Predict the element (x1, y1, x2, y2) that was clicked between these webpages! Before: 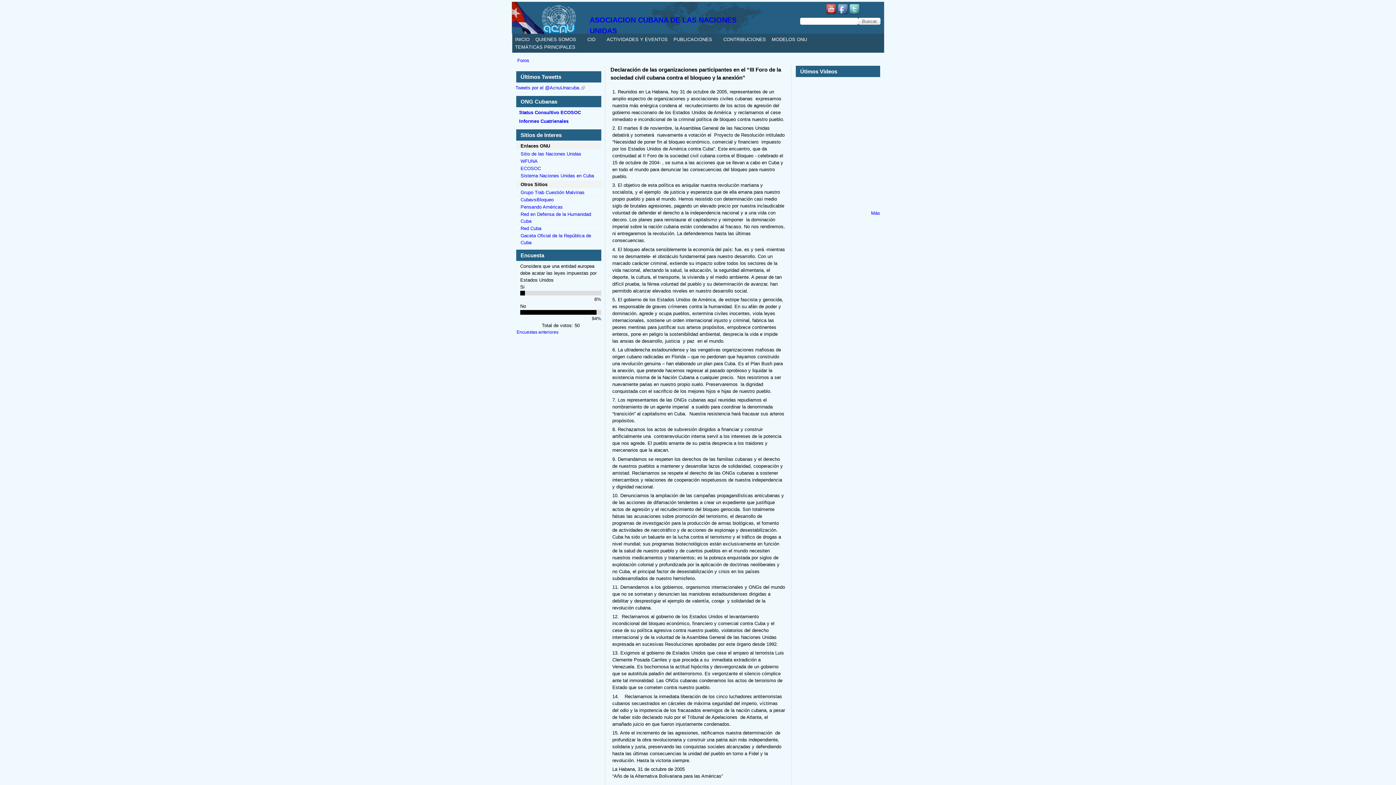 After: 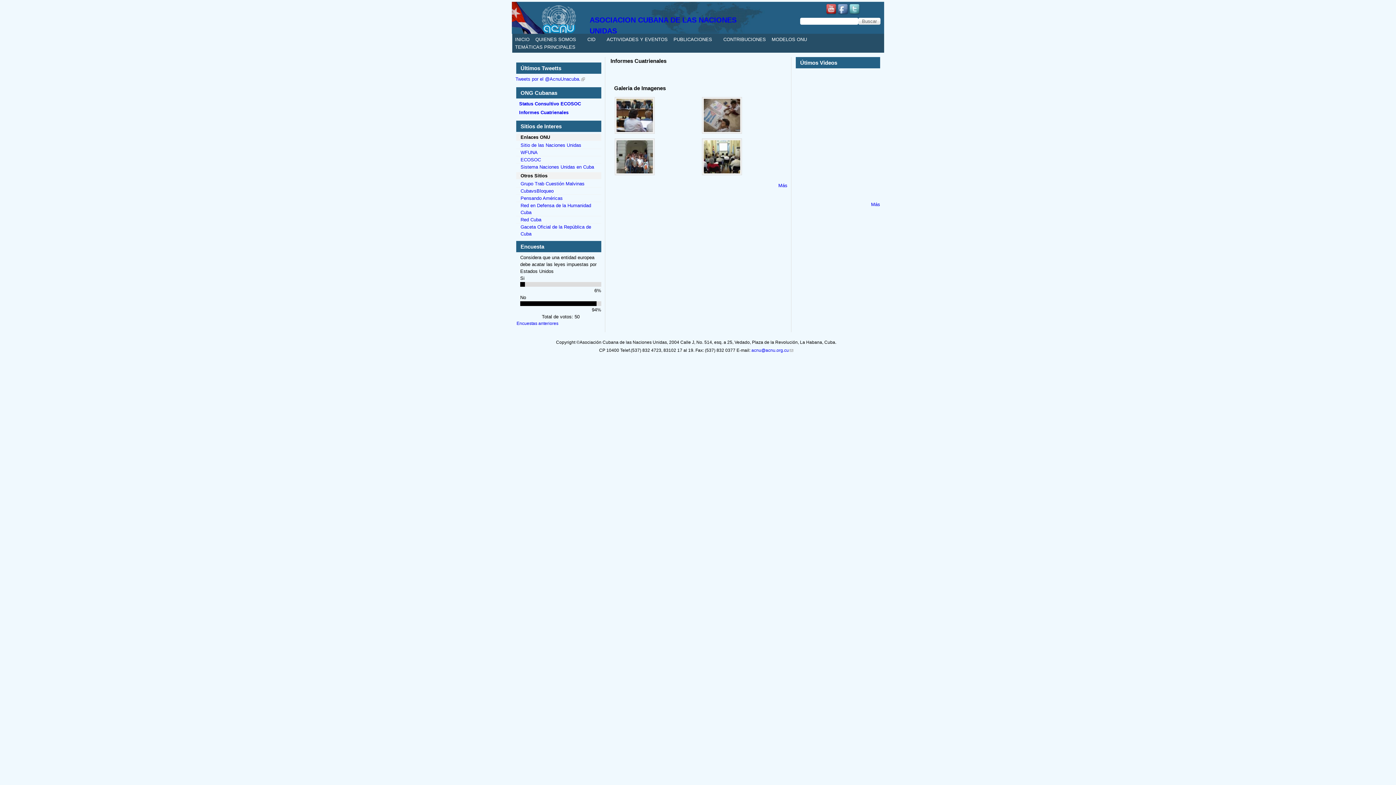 Action: label: Informes Cuatrienales bbox: (519, 118, 568, 124)